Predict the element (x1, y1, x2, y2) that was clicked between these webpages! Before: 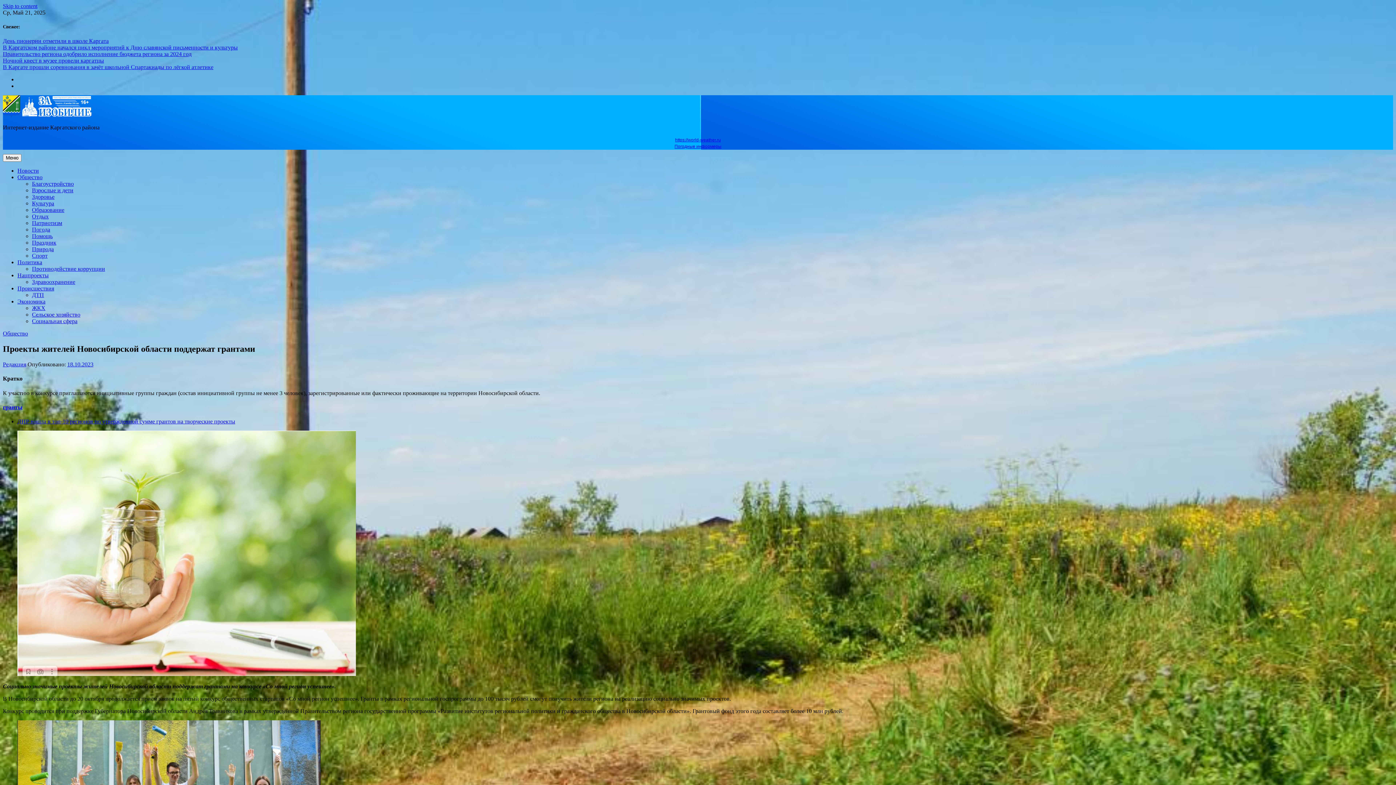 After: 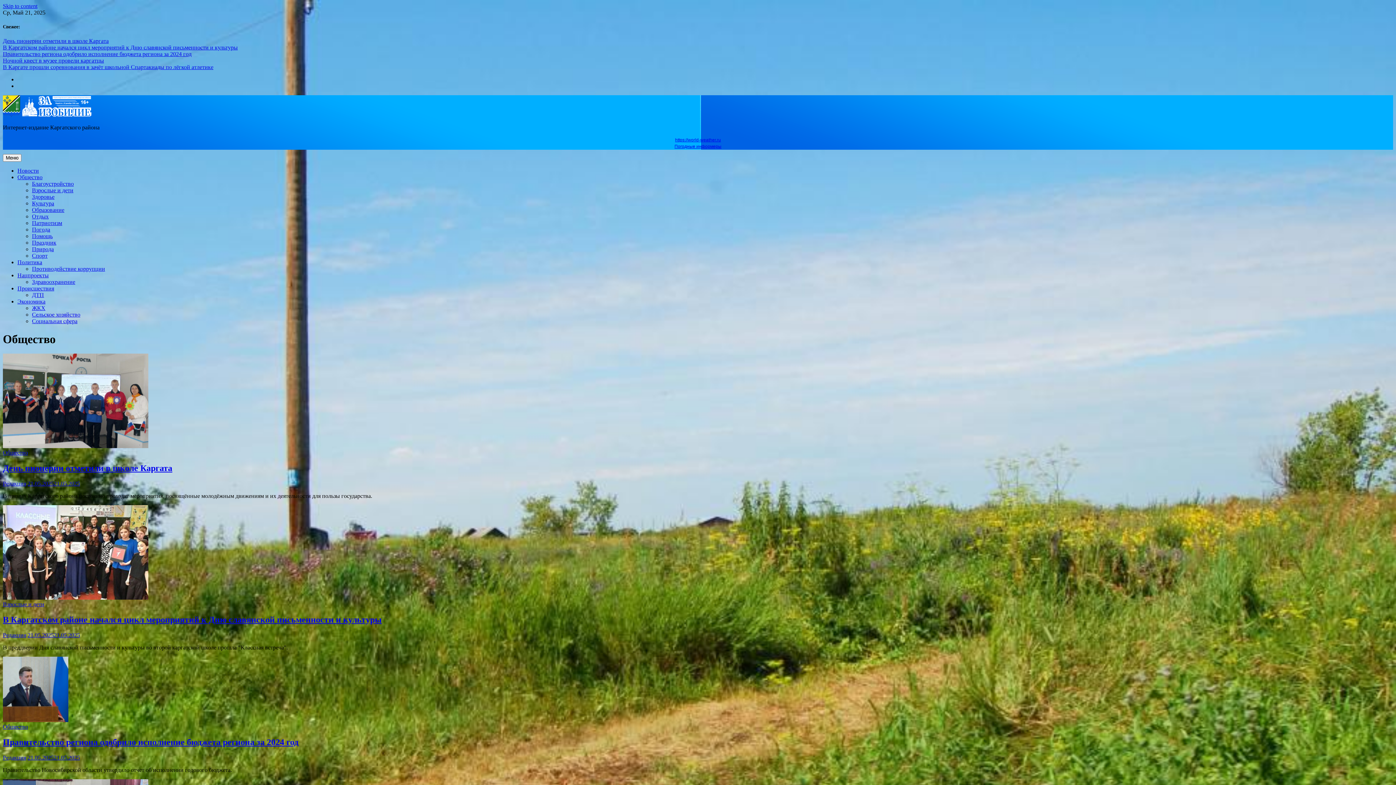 Action: bbox: (17, 174, 42, 180) label: Общество